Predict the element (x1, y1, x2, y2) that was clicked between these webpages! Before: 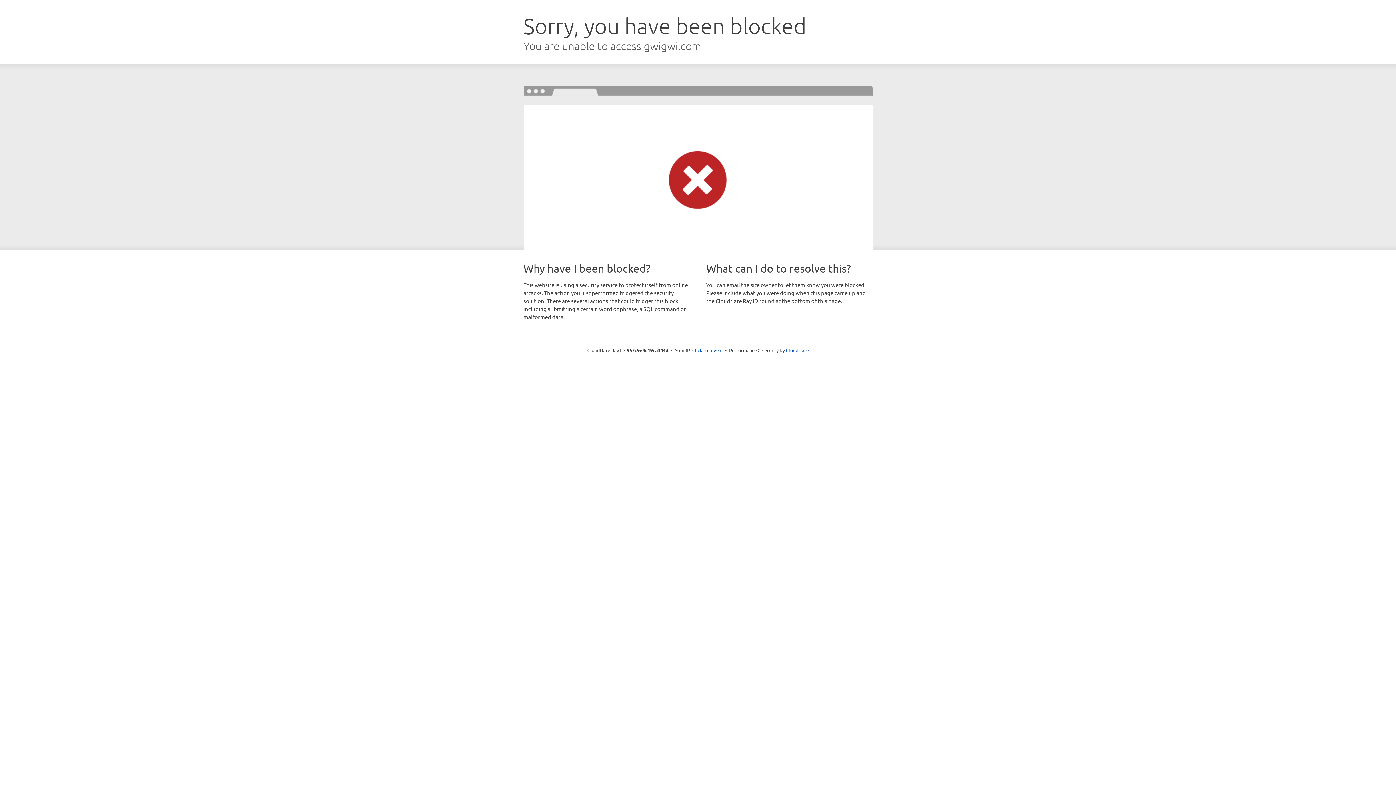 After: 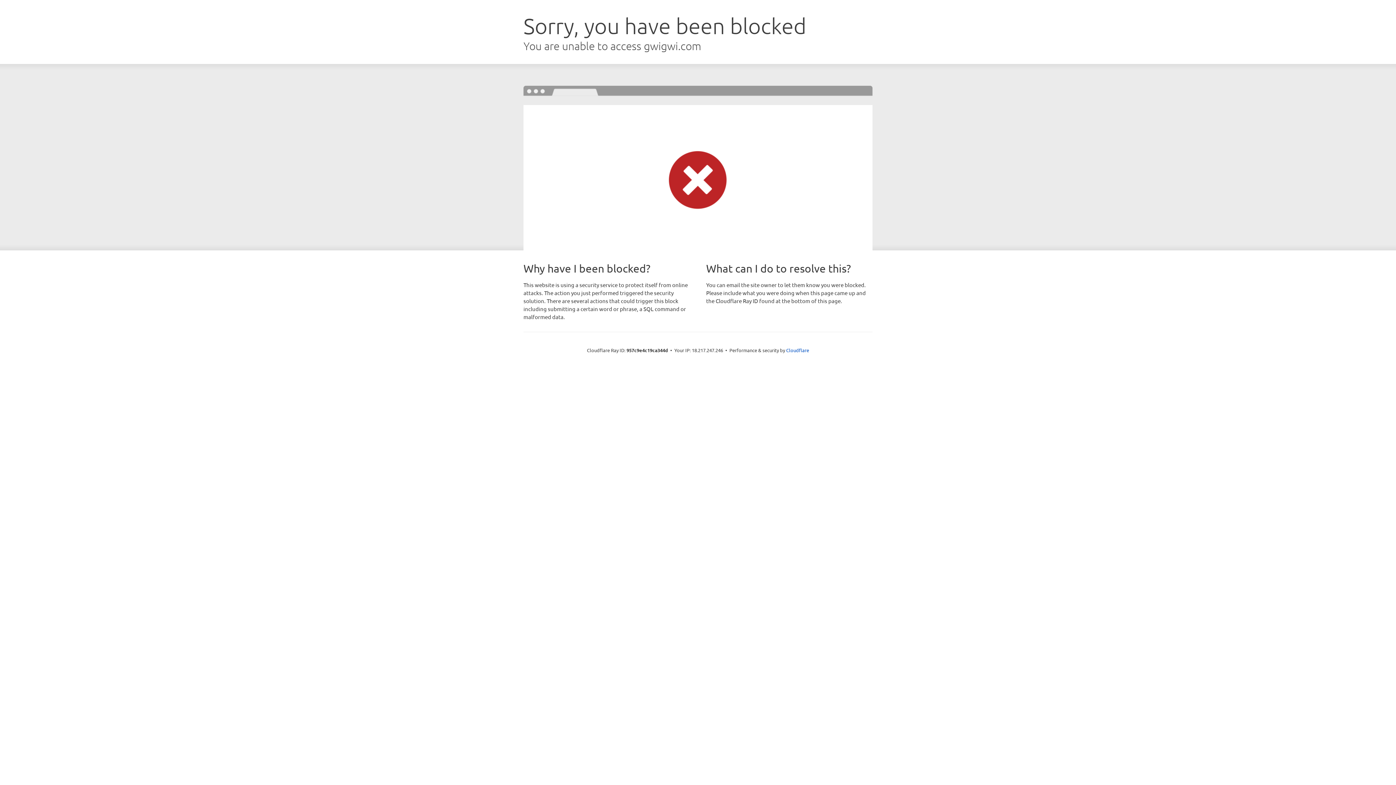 Action: label: Click to reveal bbox: (692, 346, 722, 353)